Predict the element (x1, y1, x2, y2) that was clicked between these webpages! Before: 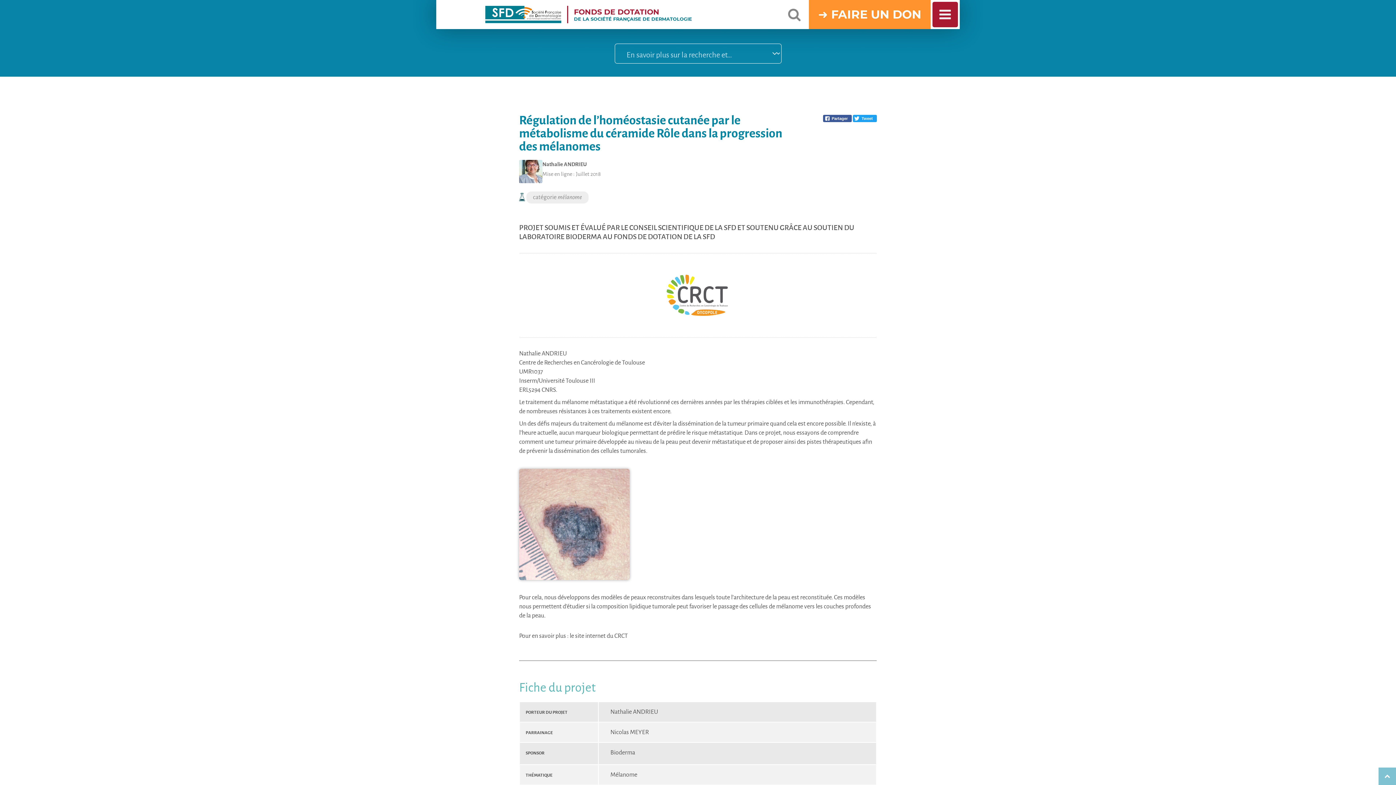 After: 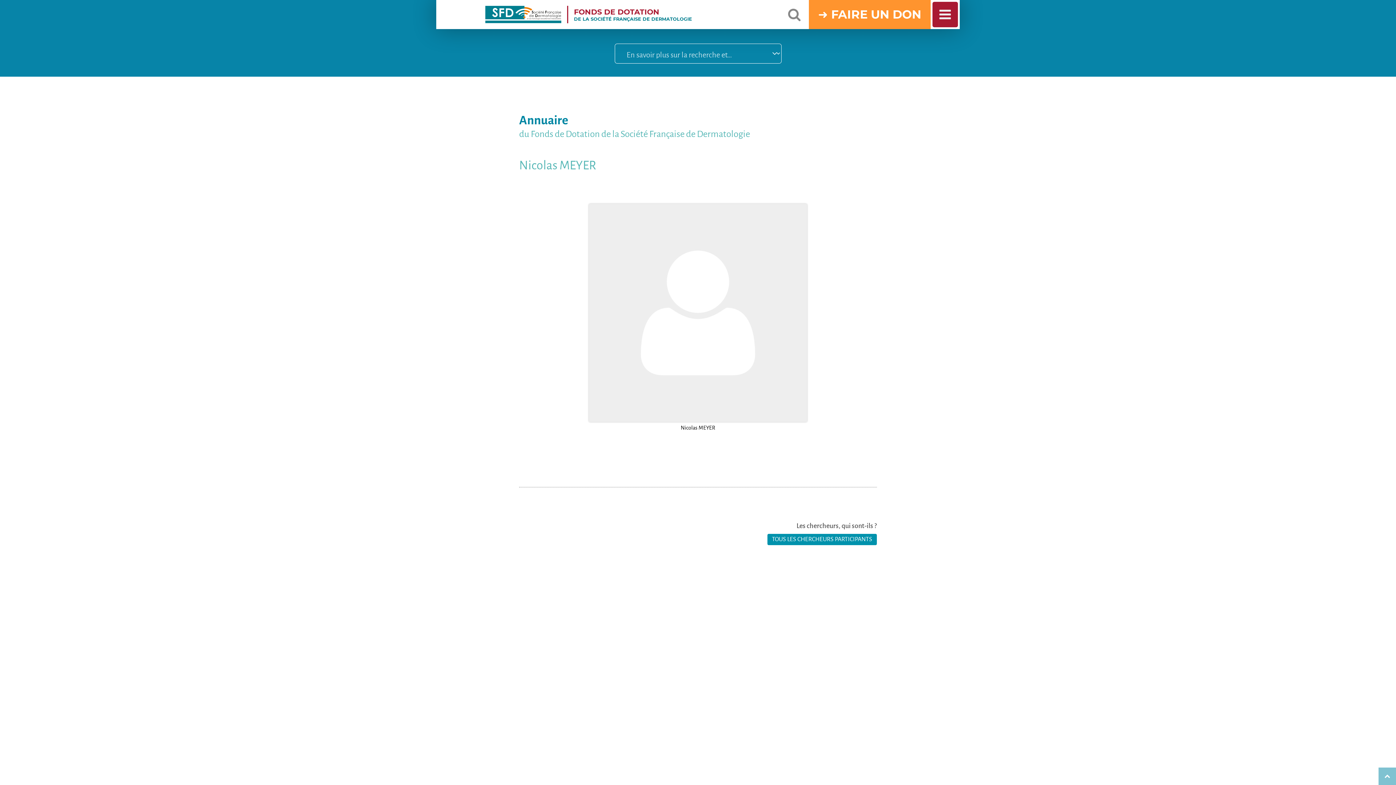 Action: bbox: (610, 729, 649, 735) label: Nicolas MEYER